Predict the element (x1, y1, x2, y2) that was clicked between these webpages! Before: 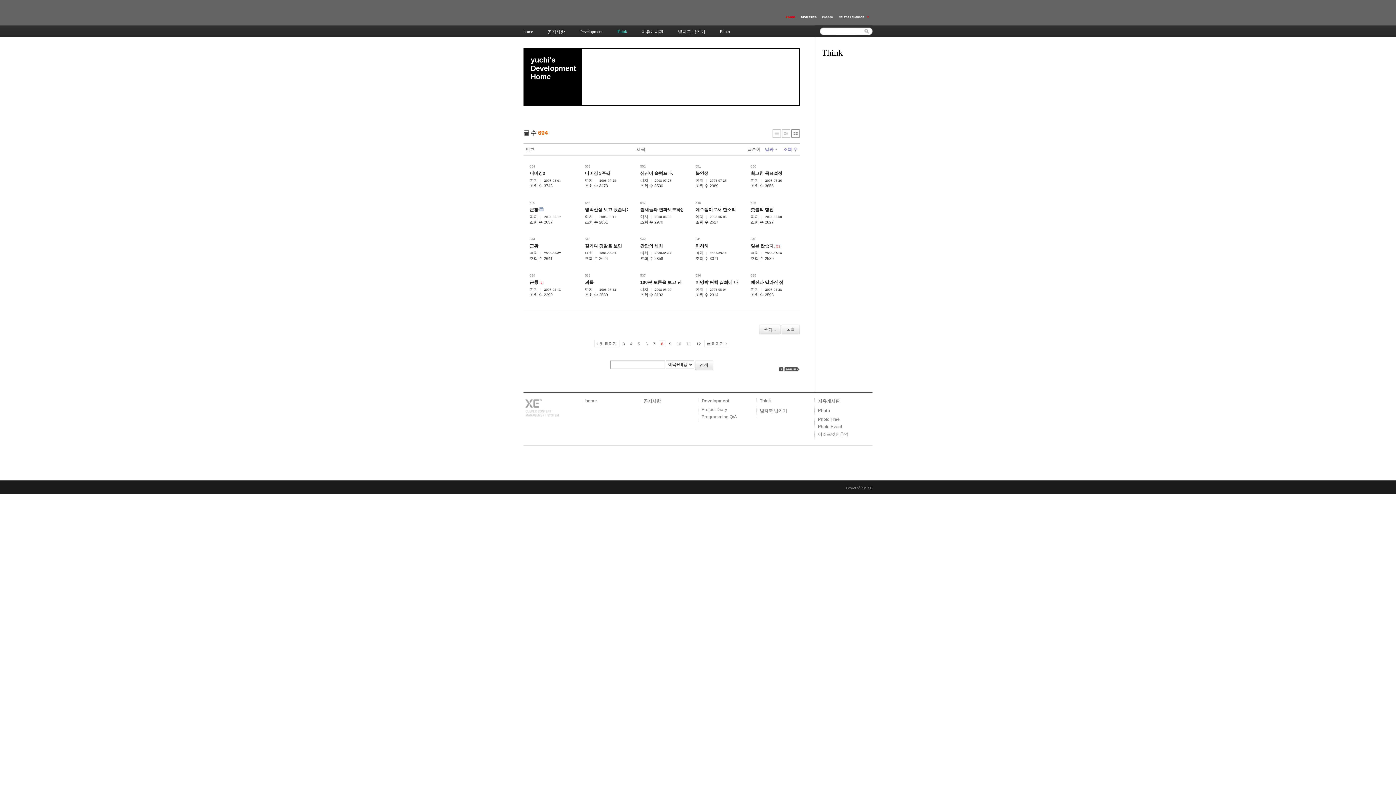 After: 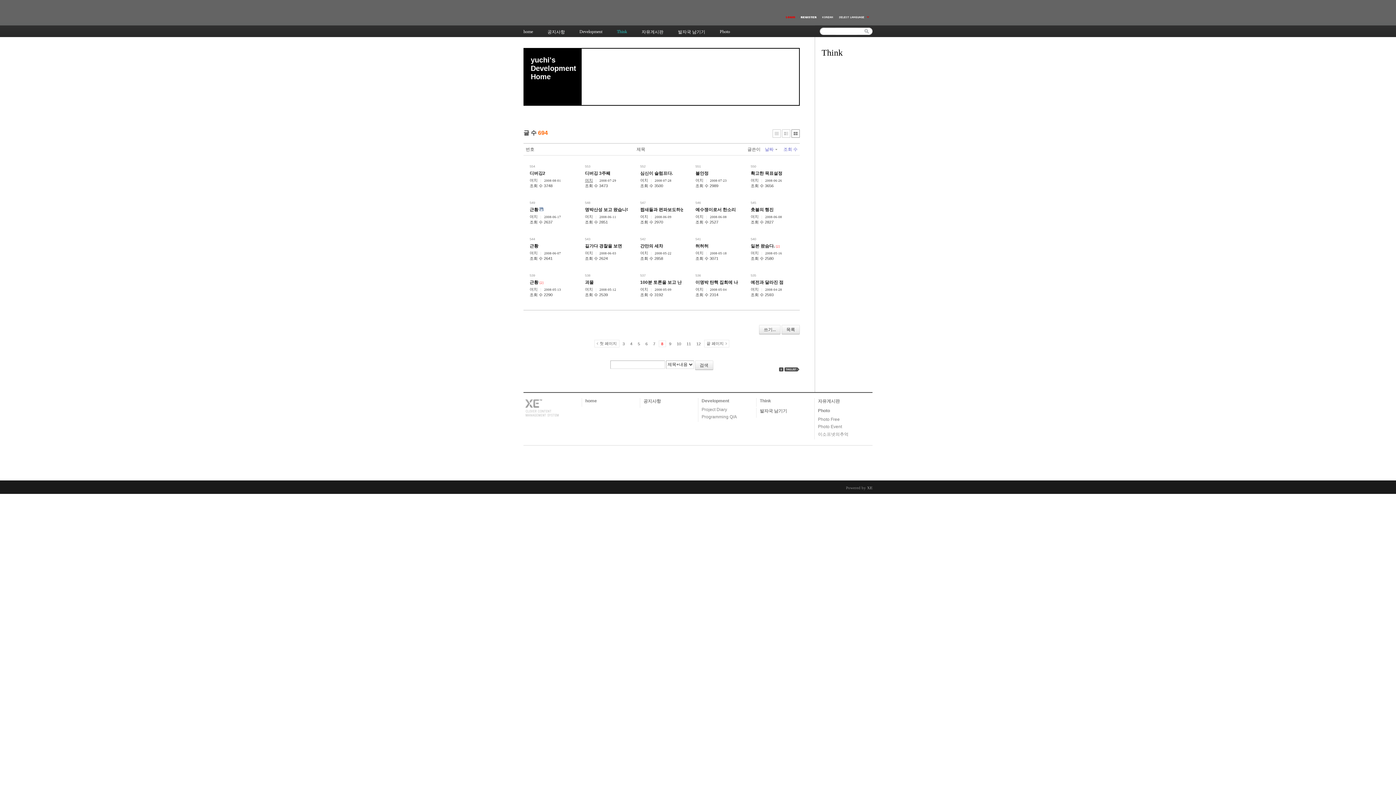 Action: label: 여치 bbox: (585, 178, 593, 182)